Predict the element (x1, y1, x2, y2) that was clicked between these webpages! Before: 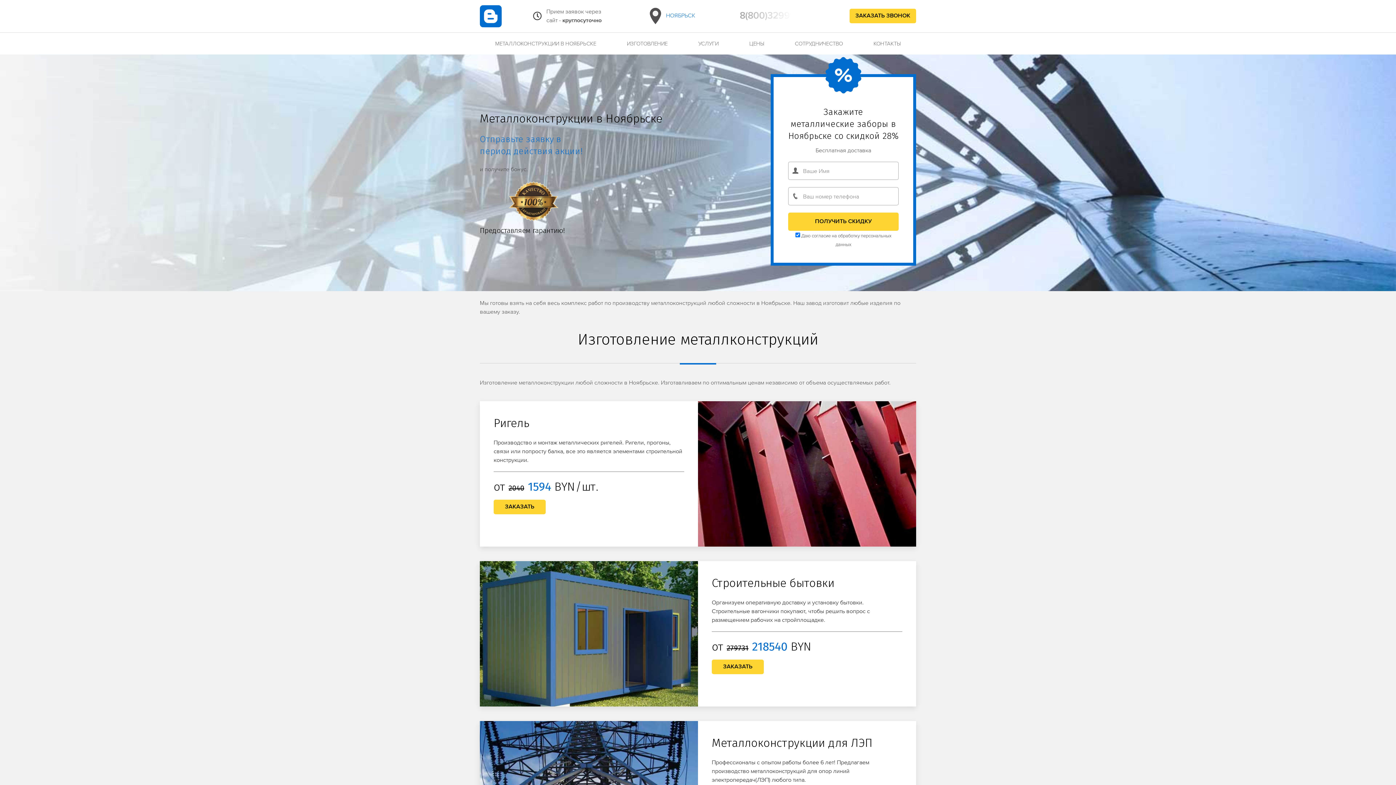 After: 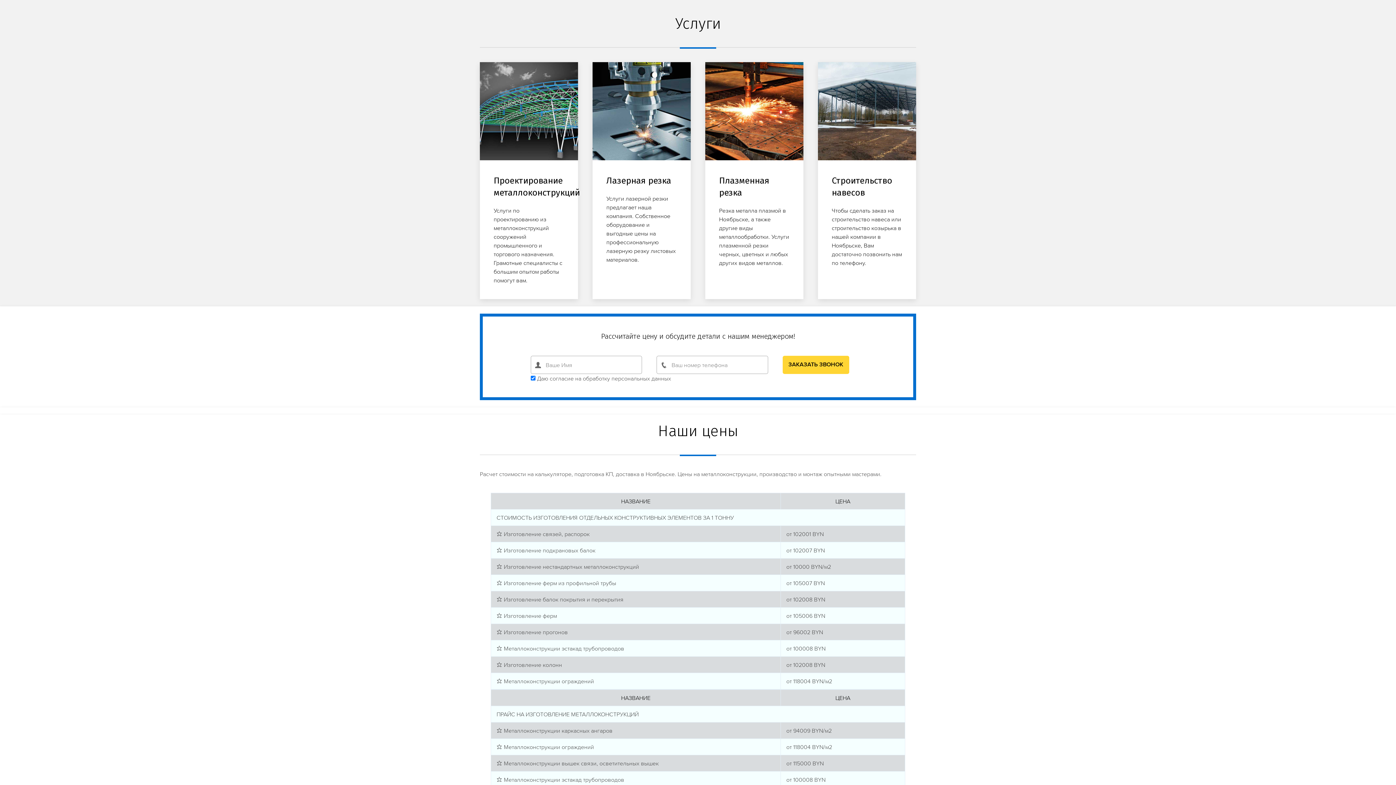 Action: bbox: (683, 32, 734, 54) label: УСЛУГИ